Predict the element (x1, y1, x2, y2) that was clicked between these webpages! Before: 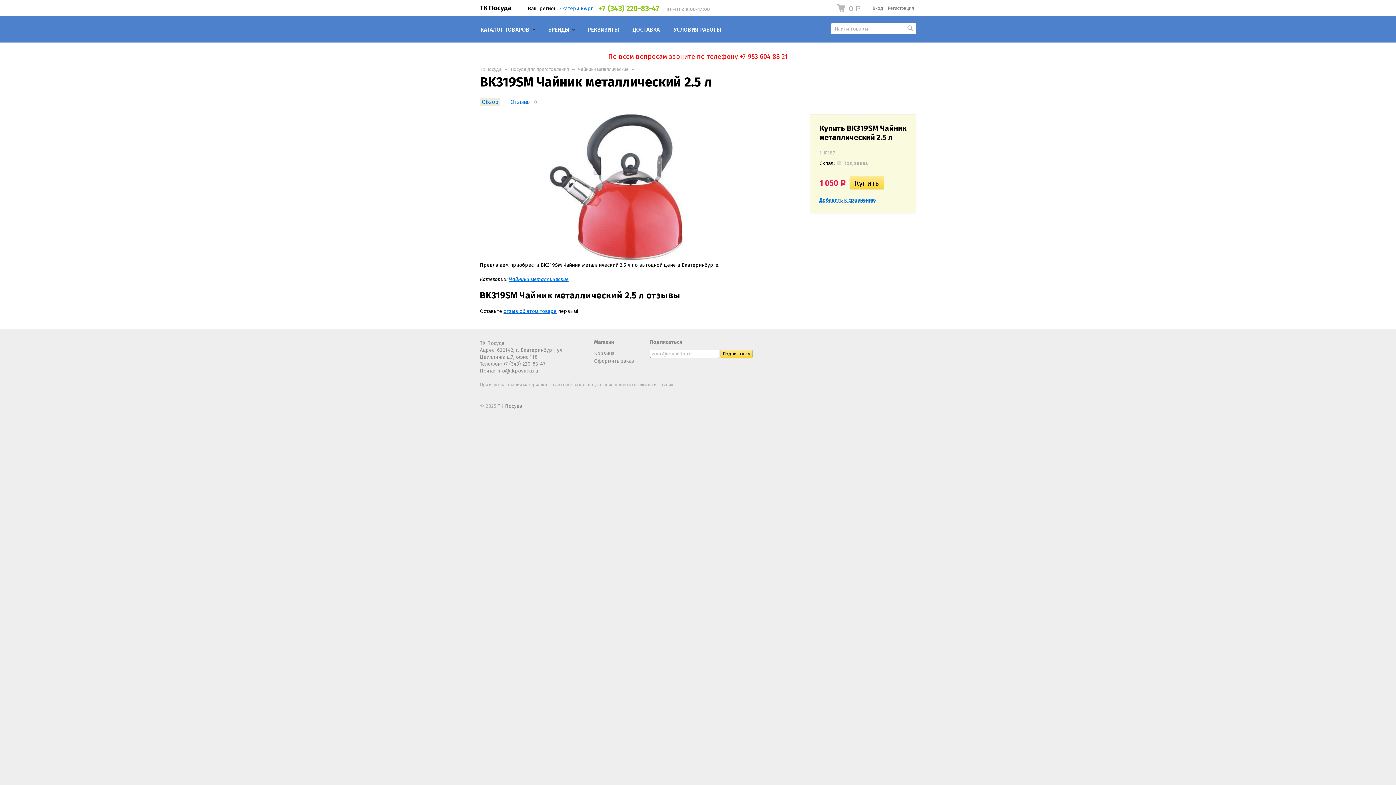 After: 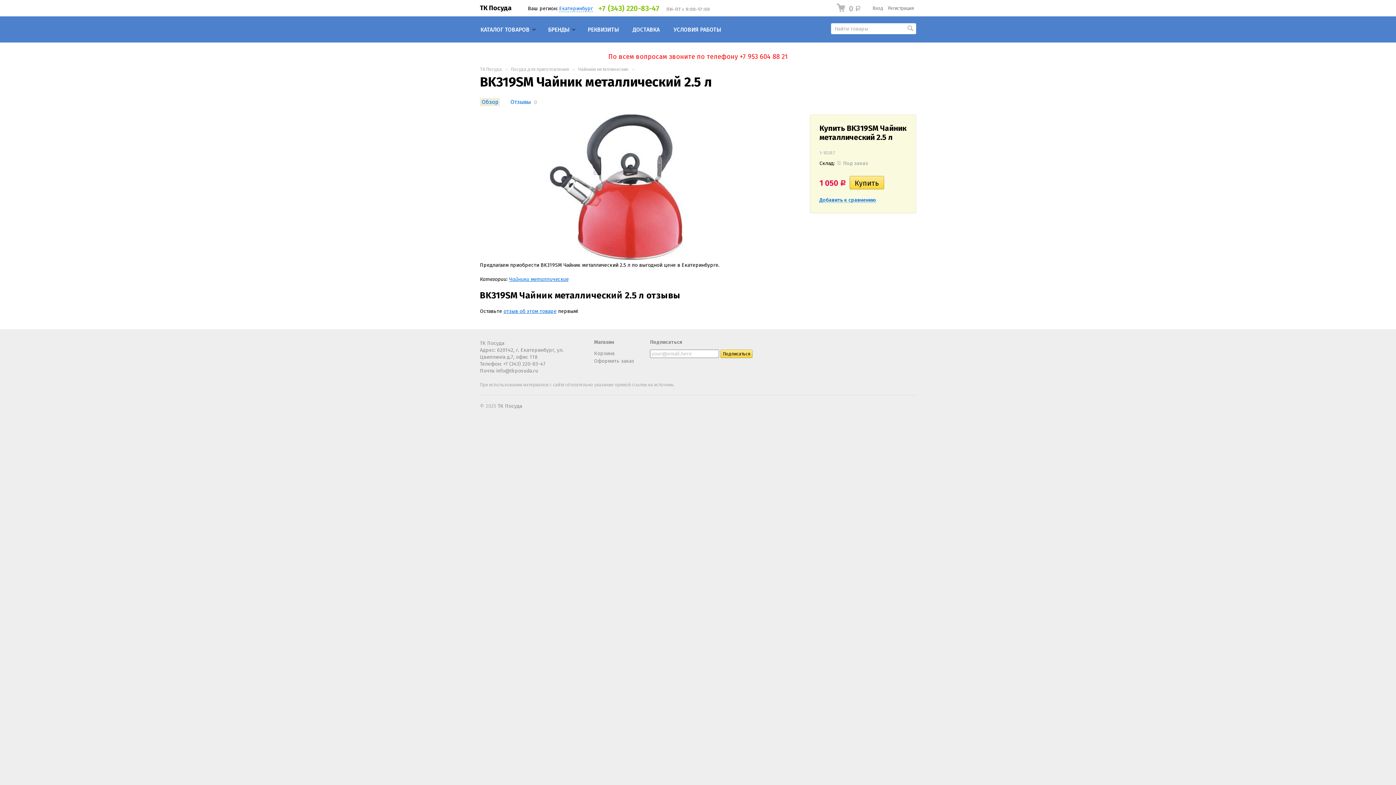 Action: label: Обзор bbox: (480, 98, 500, 106)